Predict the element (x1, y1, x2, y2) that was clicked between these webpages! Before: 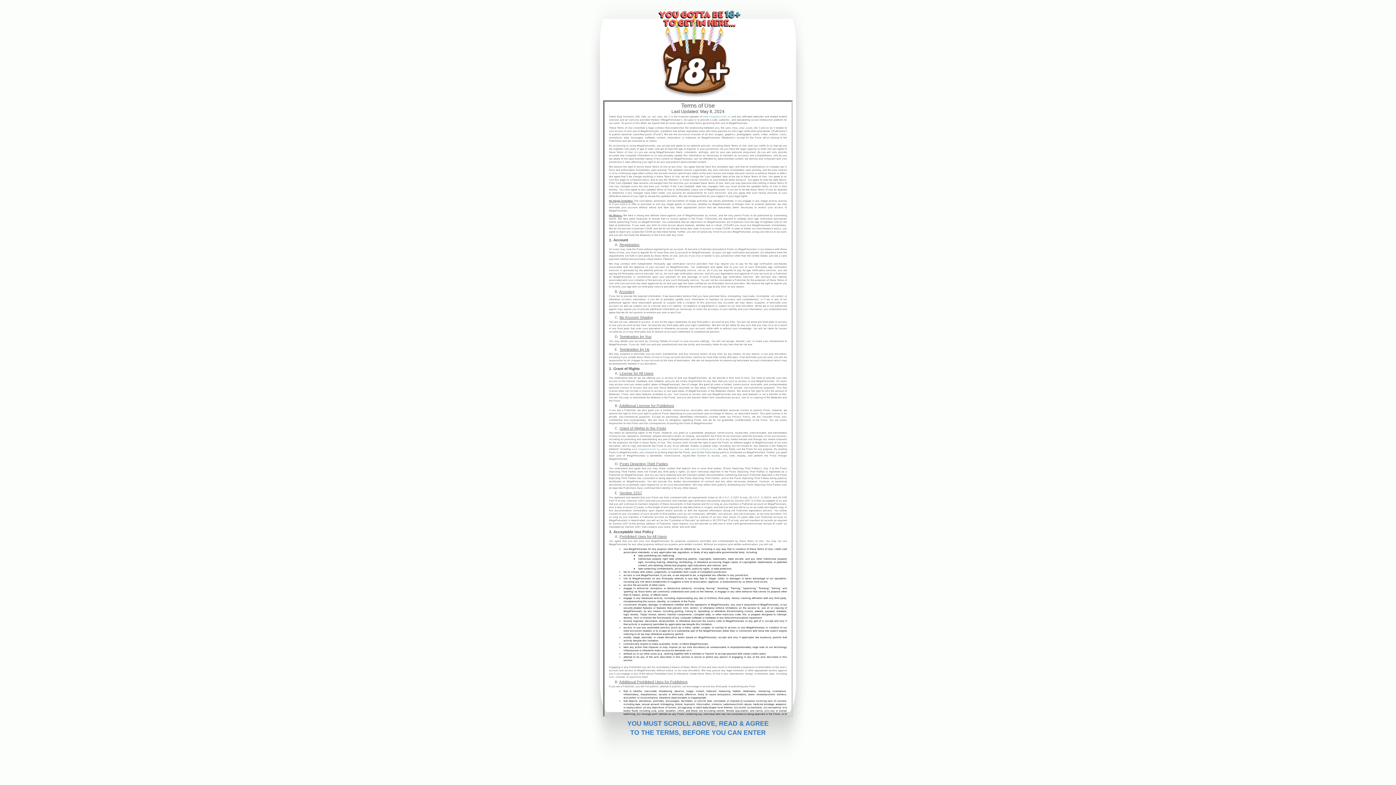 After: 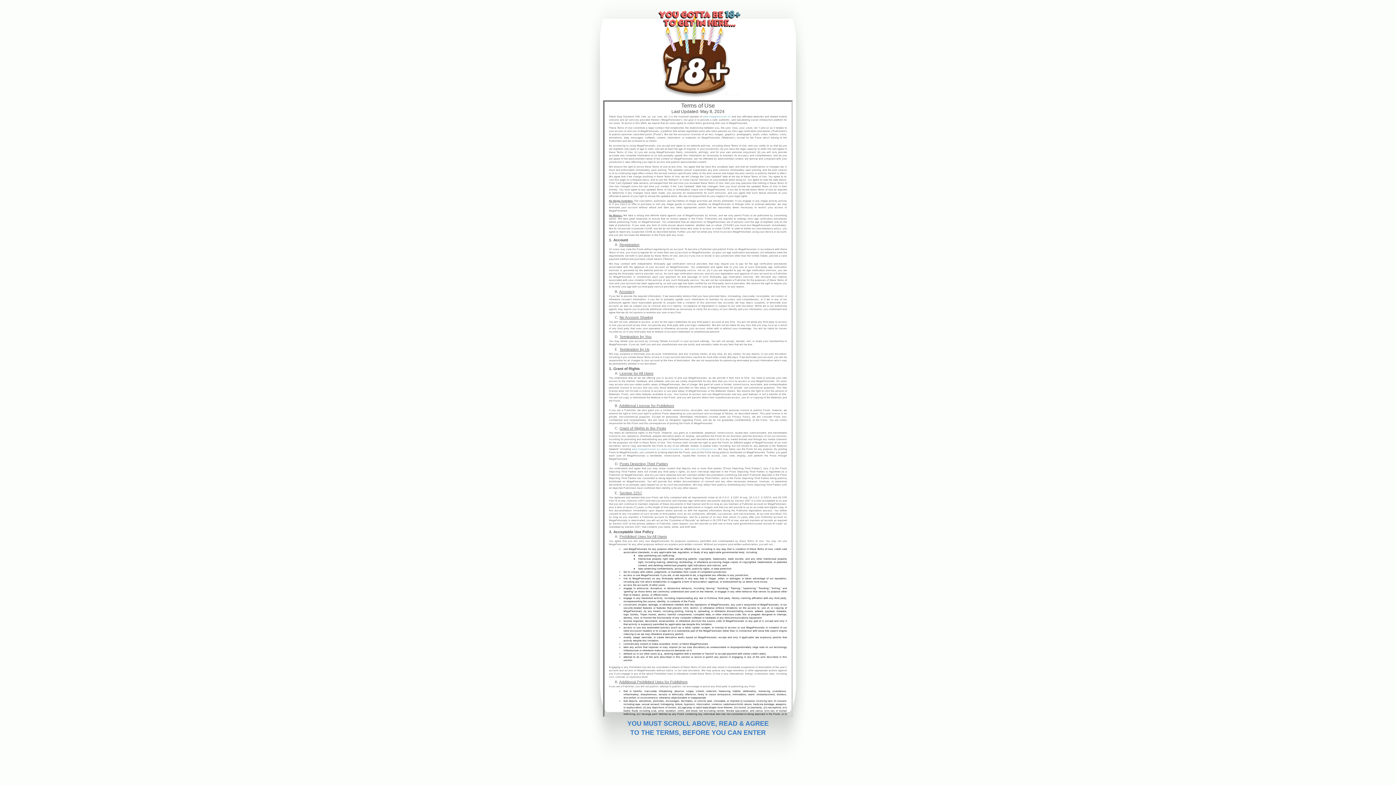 Action: label: www.megapersonals.eu bbox: (632, 447, 660, 450)